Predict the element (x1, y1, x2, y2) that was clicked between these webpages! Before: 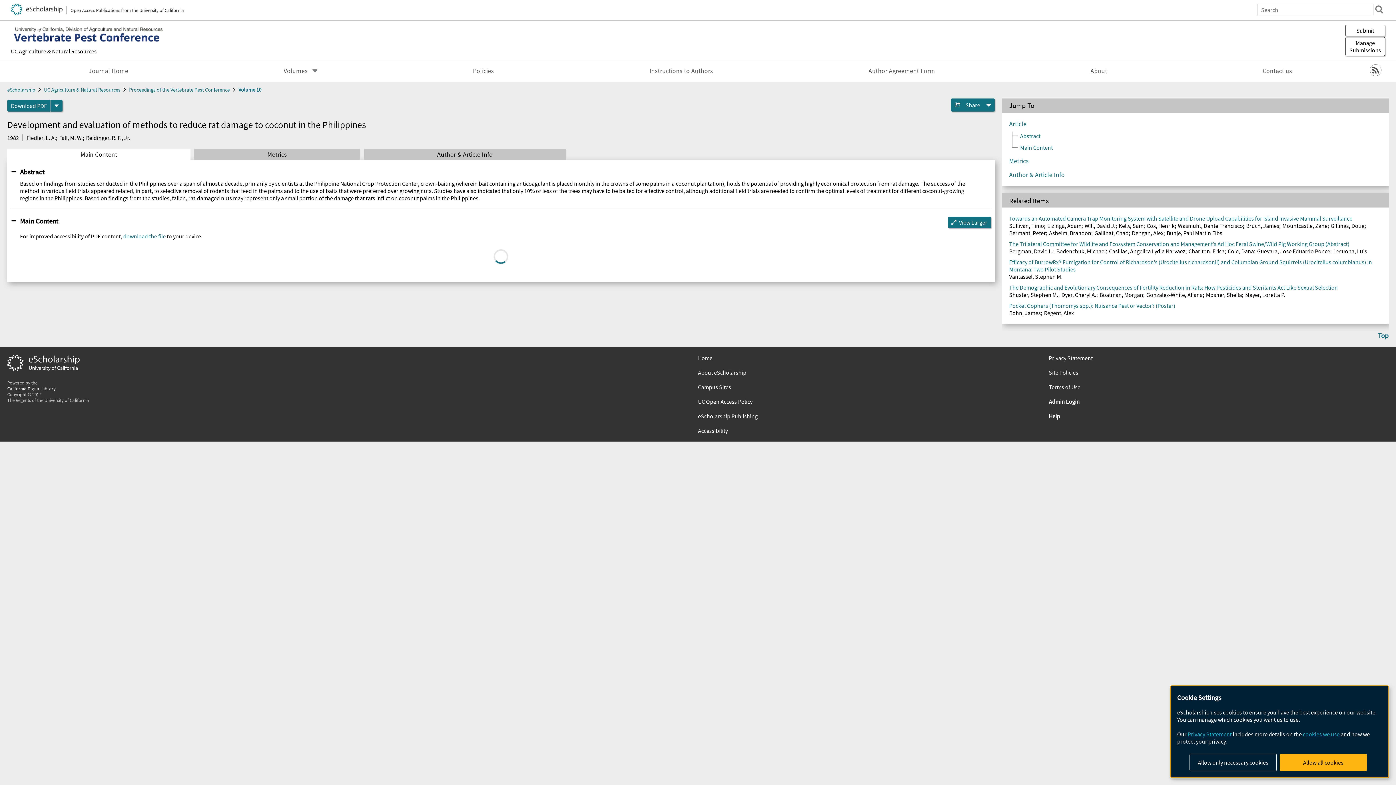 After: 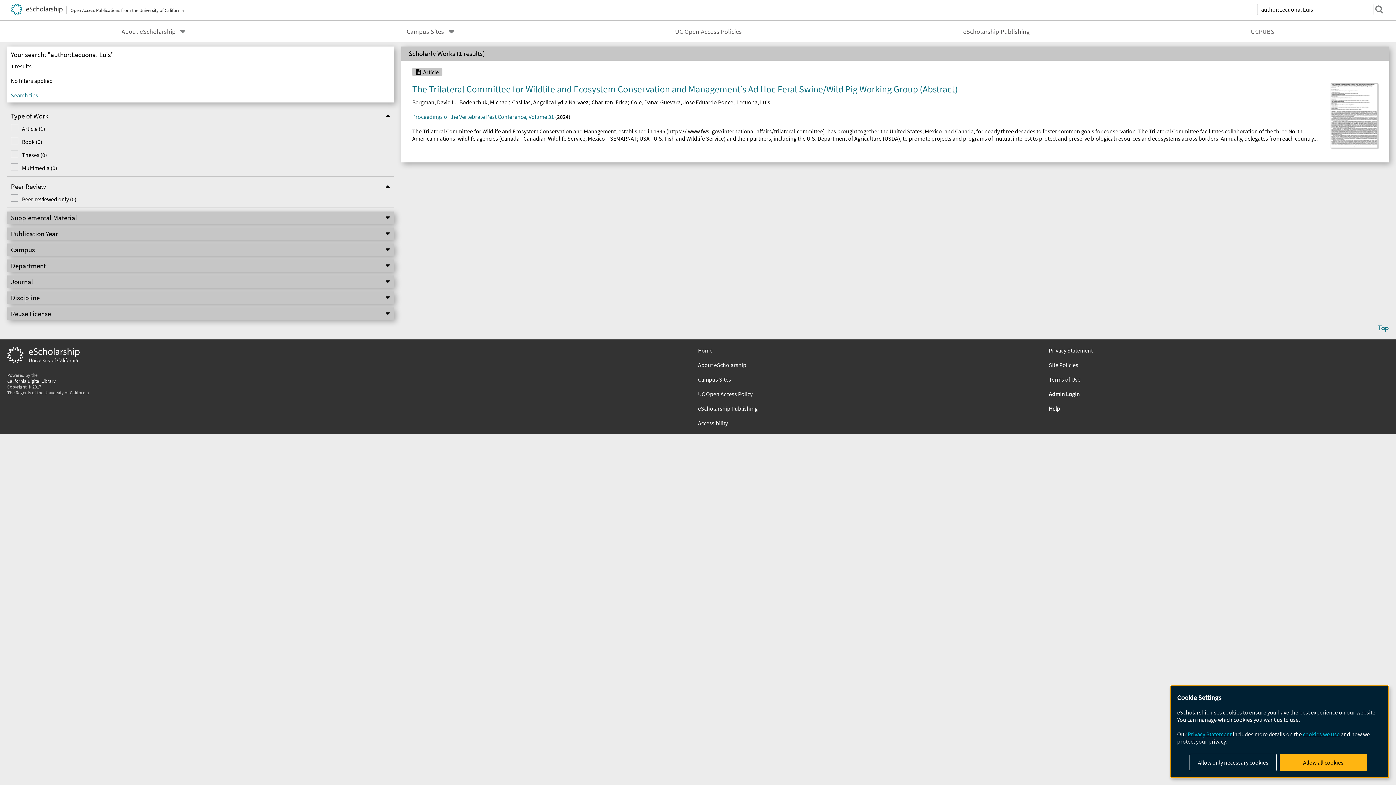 Action: label: Lecuona, Luis bbox: (1333, 247, 1367, 255)